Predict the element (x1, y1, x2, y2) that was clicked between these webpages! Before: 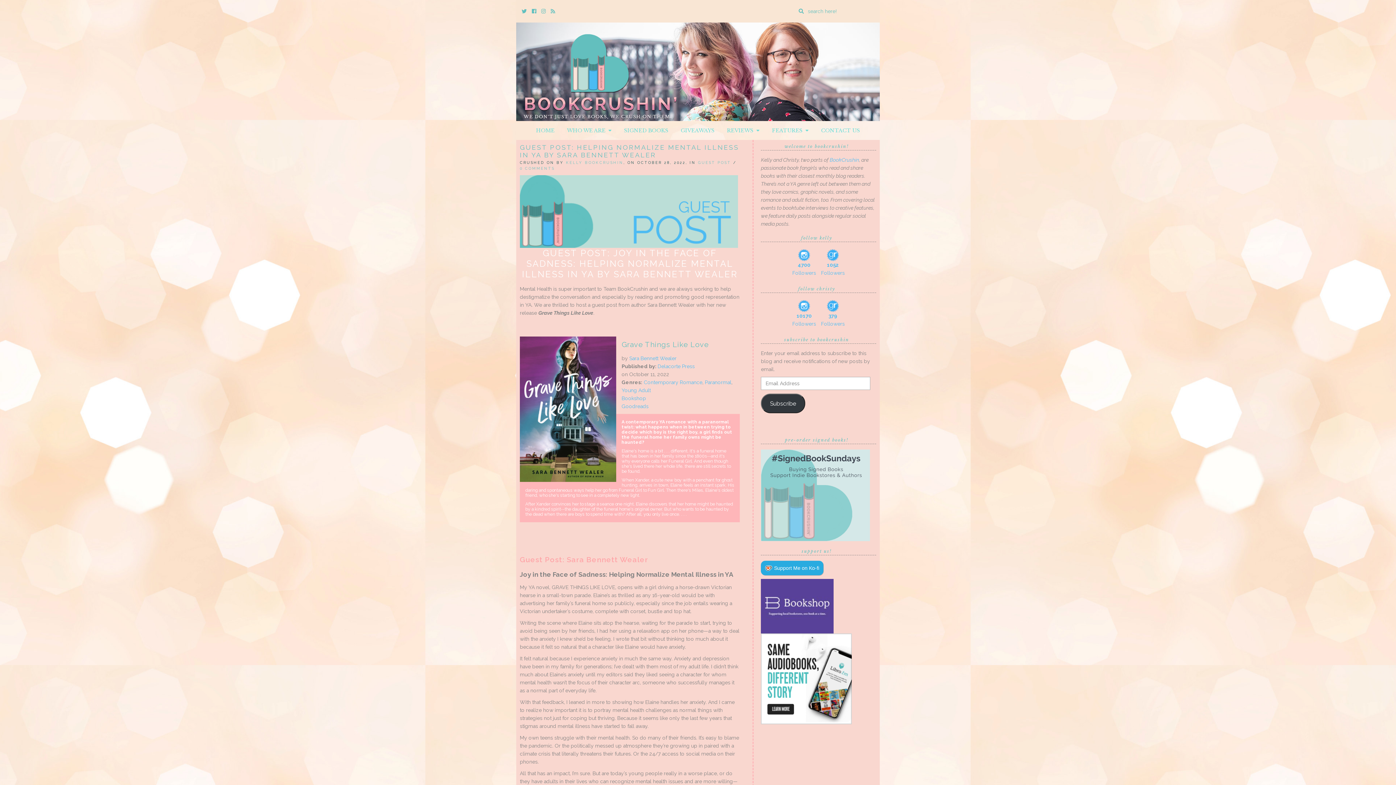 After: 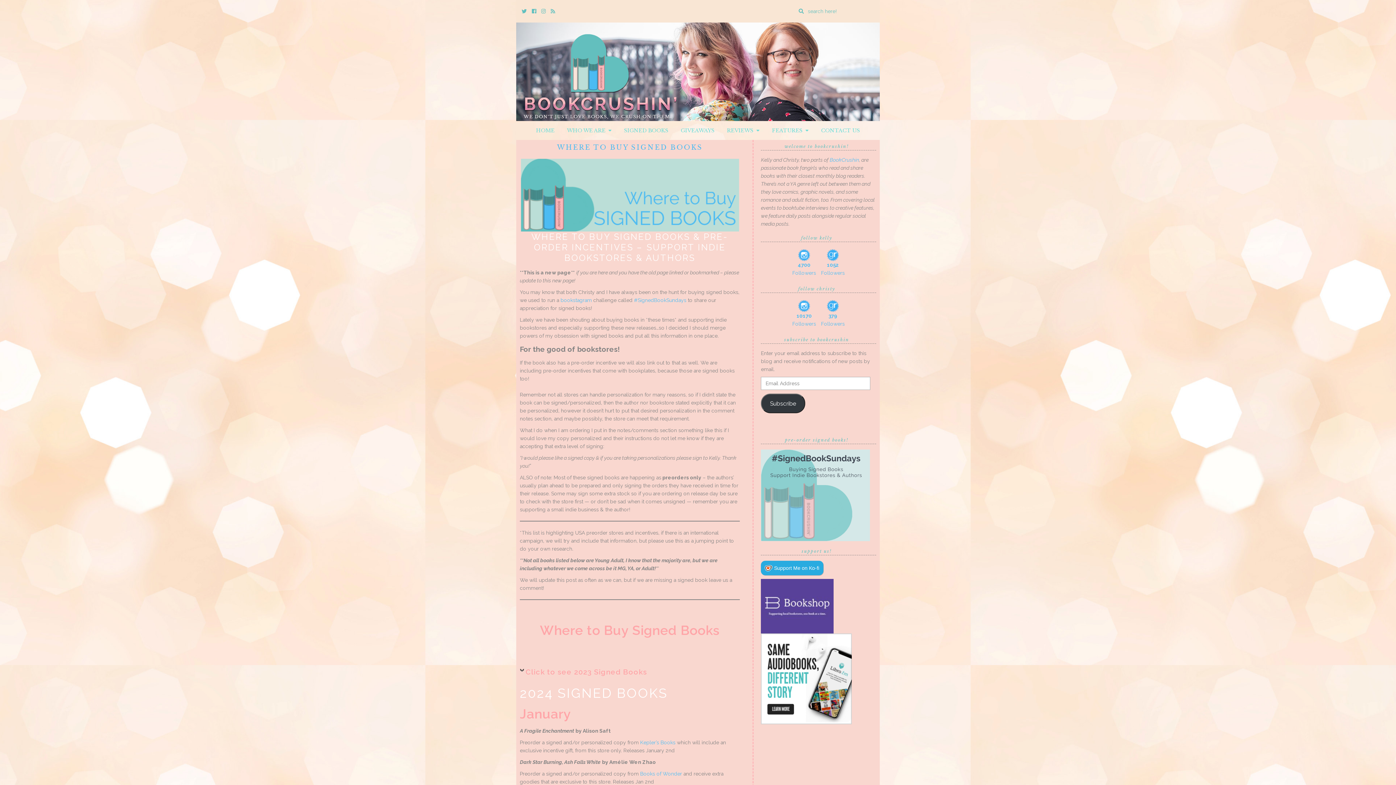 Action: bbox: (761, 492, 870, 497)